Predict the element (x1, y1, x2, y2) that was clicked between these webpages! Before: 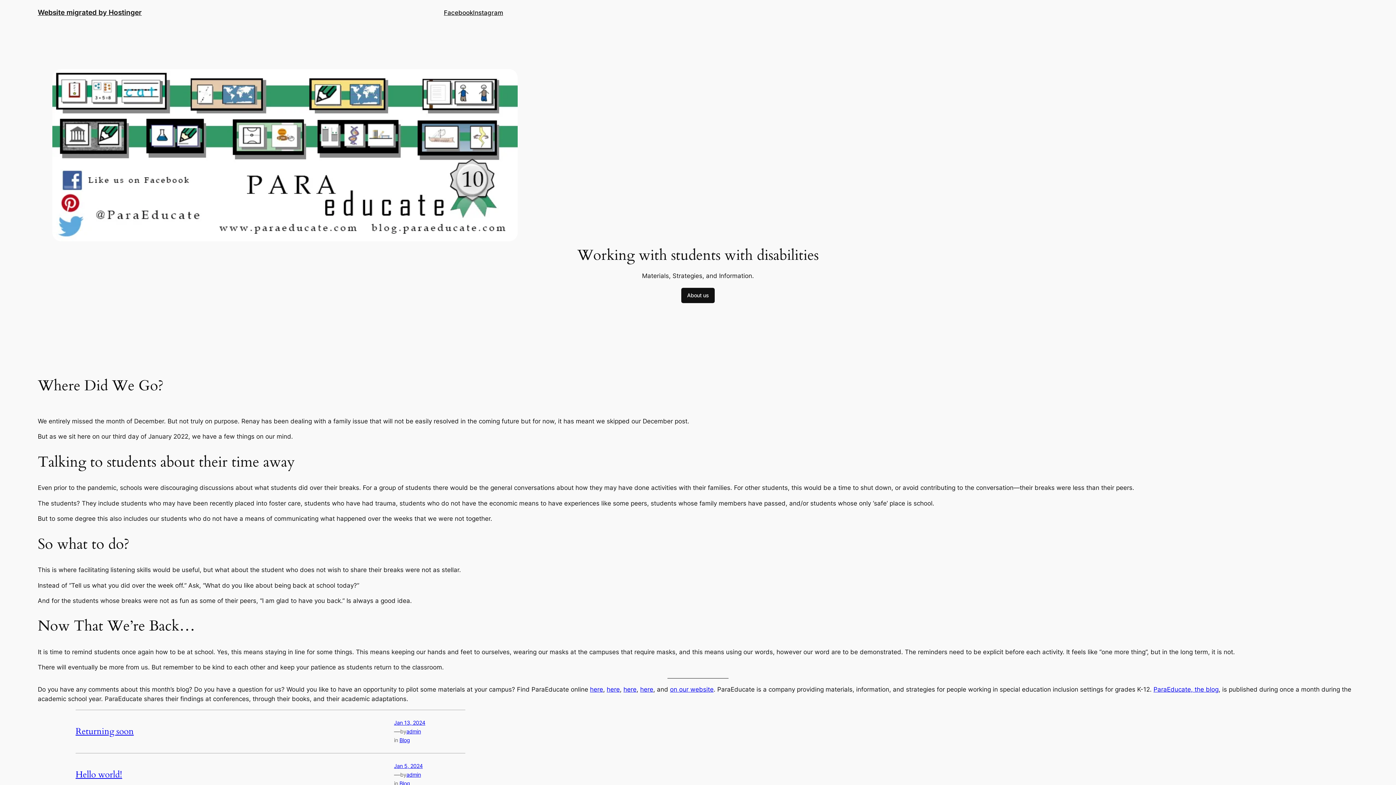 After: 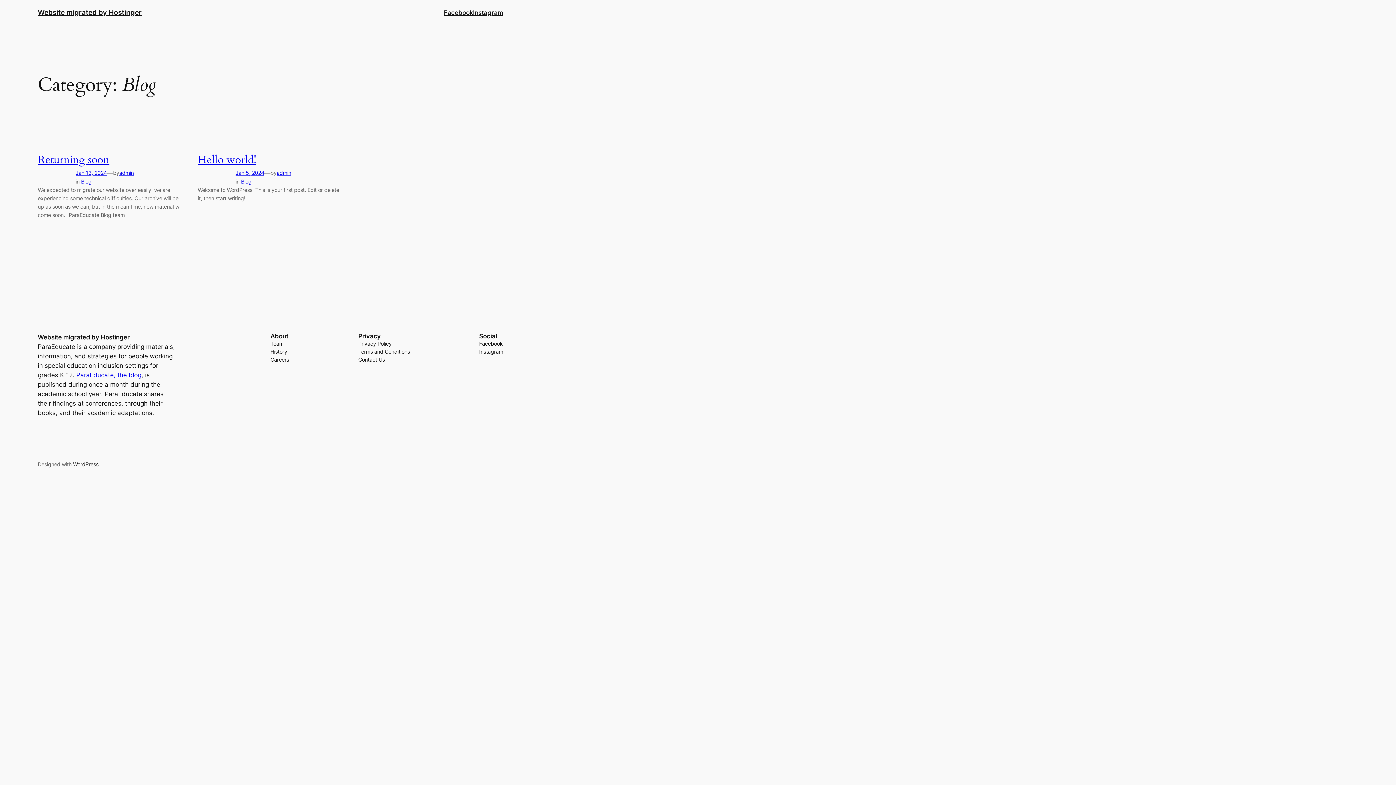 Action: label: Blog bbox: (399, 737, 410, 743)